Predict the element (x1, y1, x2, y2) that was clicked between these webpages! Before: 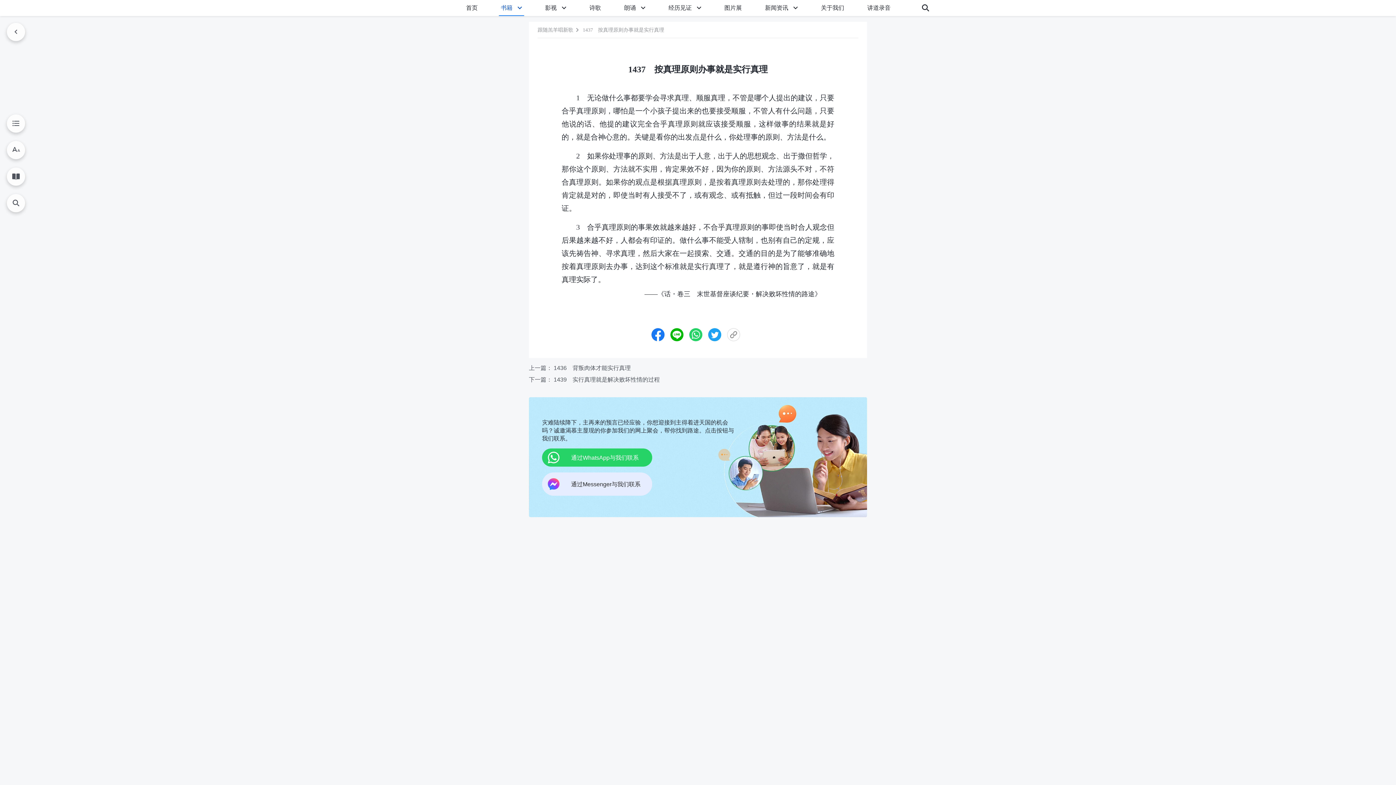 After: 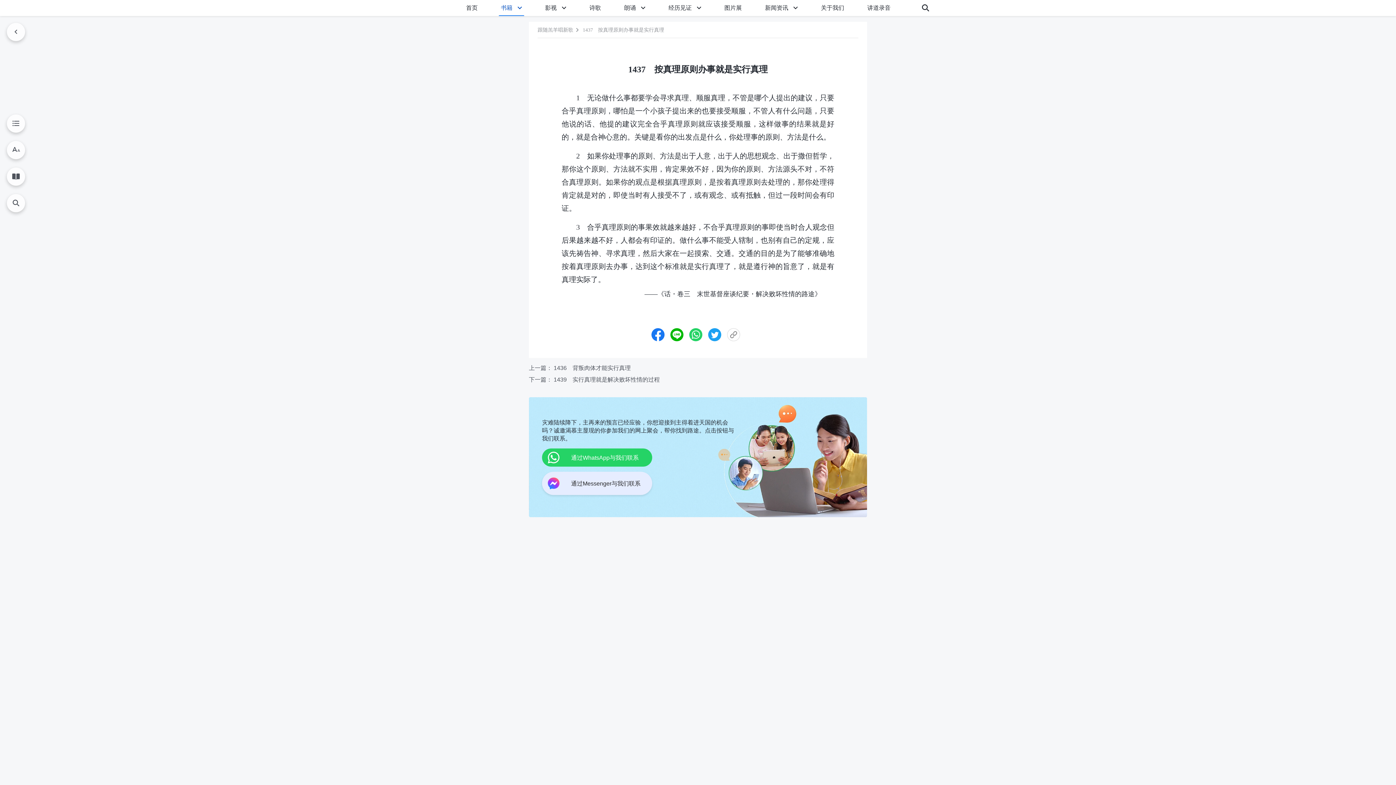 Action: bbox: (542, 472, 652, 496) label: 通过Messenger与我们联系